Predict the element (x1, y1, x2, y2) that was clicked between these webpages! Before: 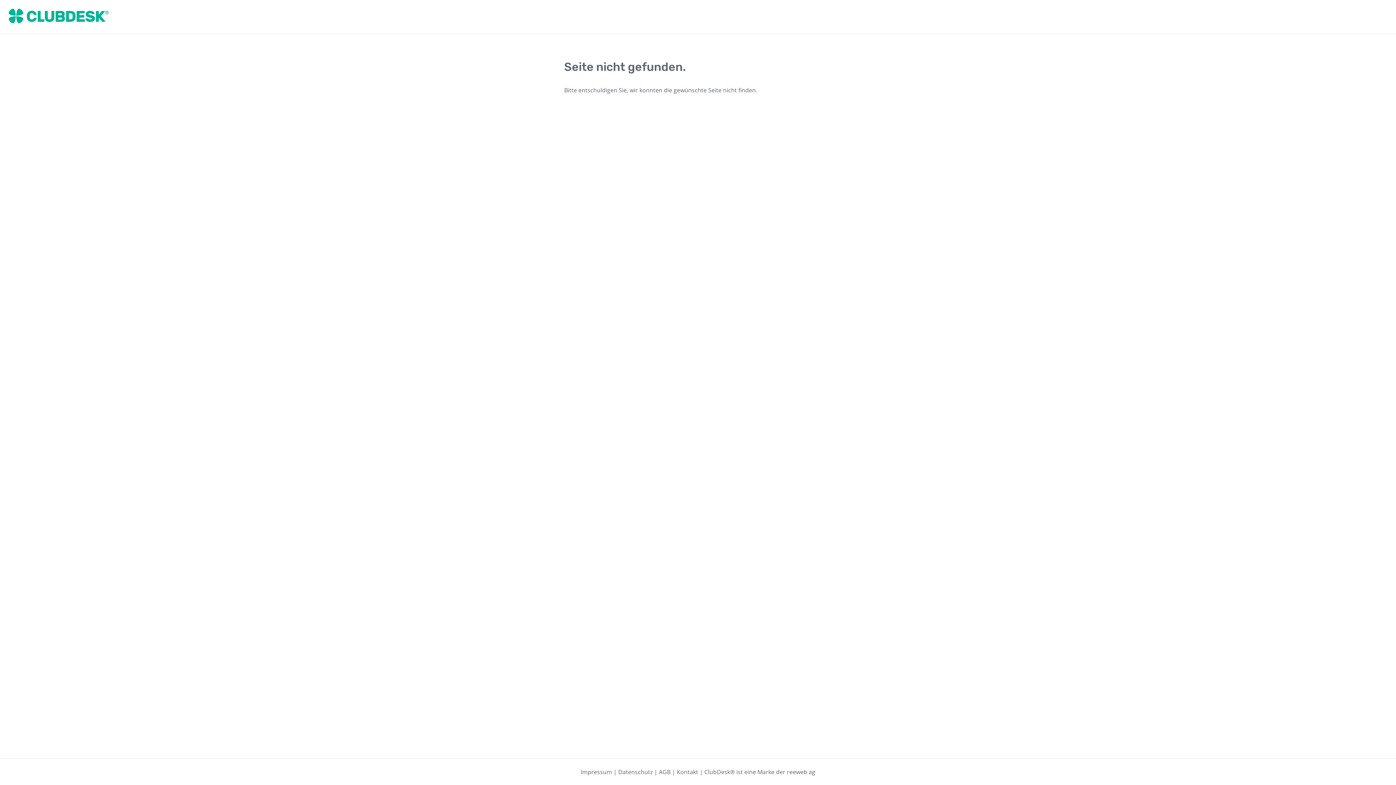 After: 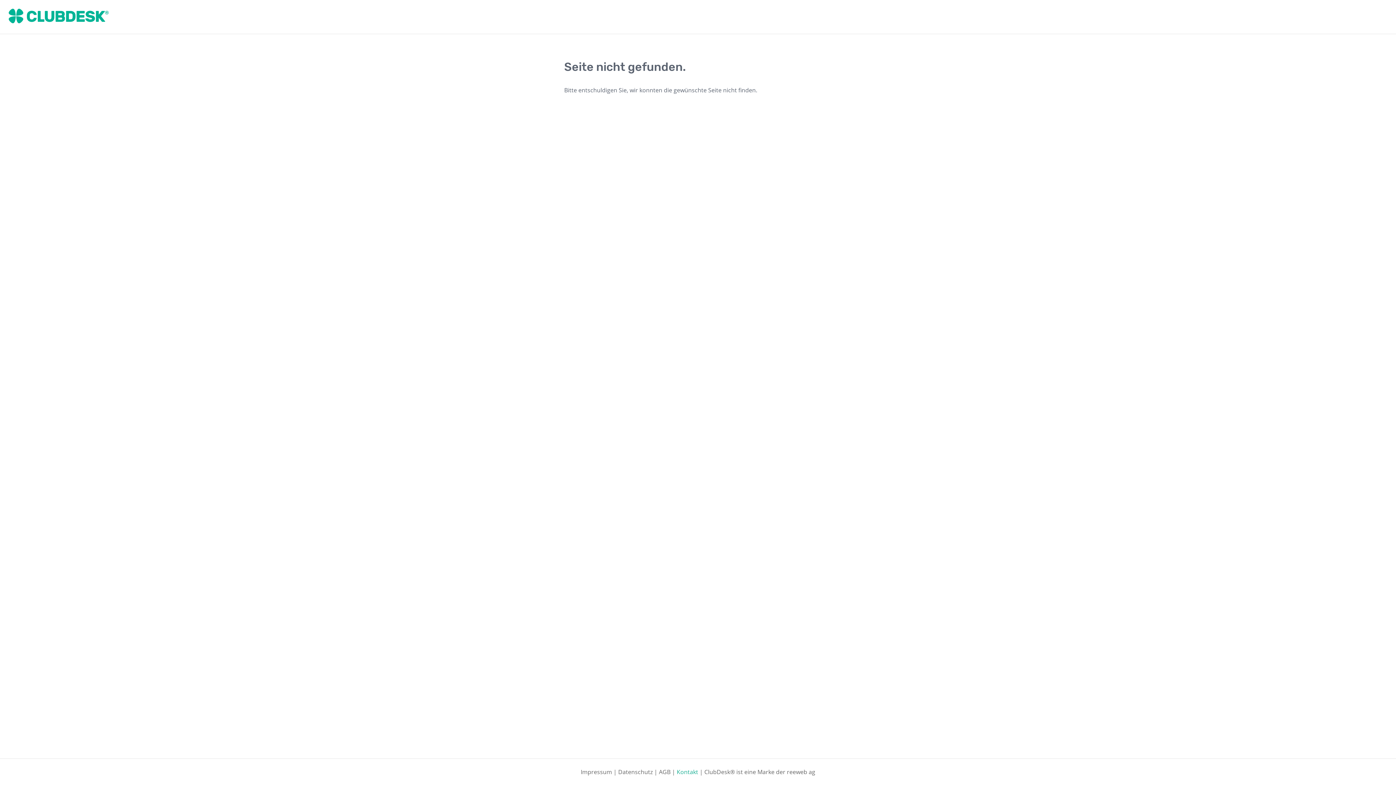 Action: label: Kontakt bbox: (676, 768, 698, 776)